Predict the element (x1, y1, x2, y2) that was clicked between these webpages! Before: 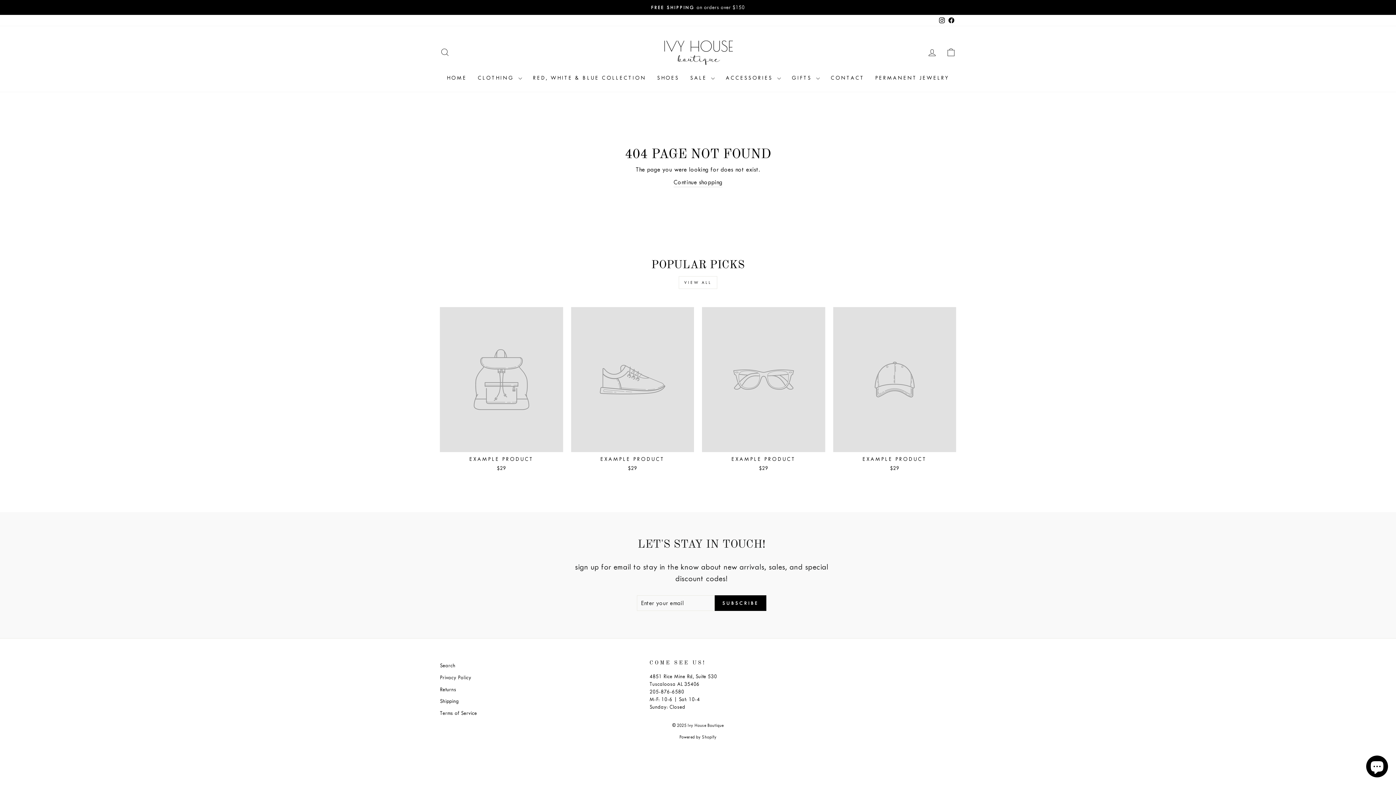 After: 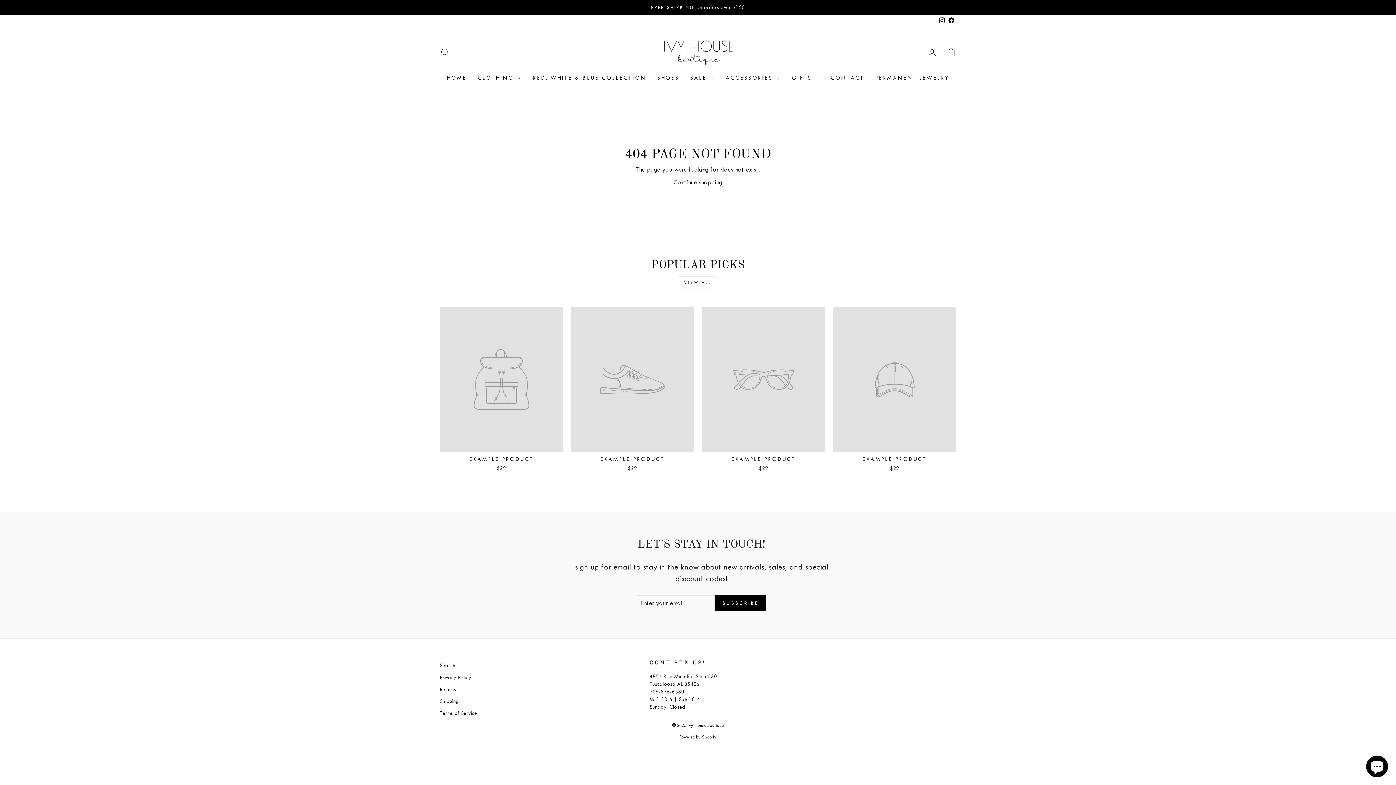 Action: bbox: (571, 307, 694, 474) label: EXAMPLE PRODUCT
$29